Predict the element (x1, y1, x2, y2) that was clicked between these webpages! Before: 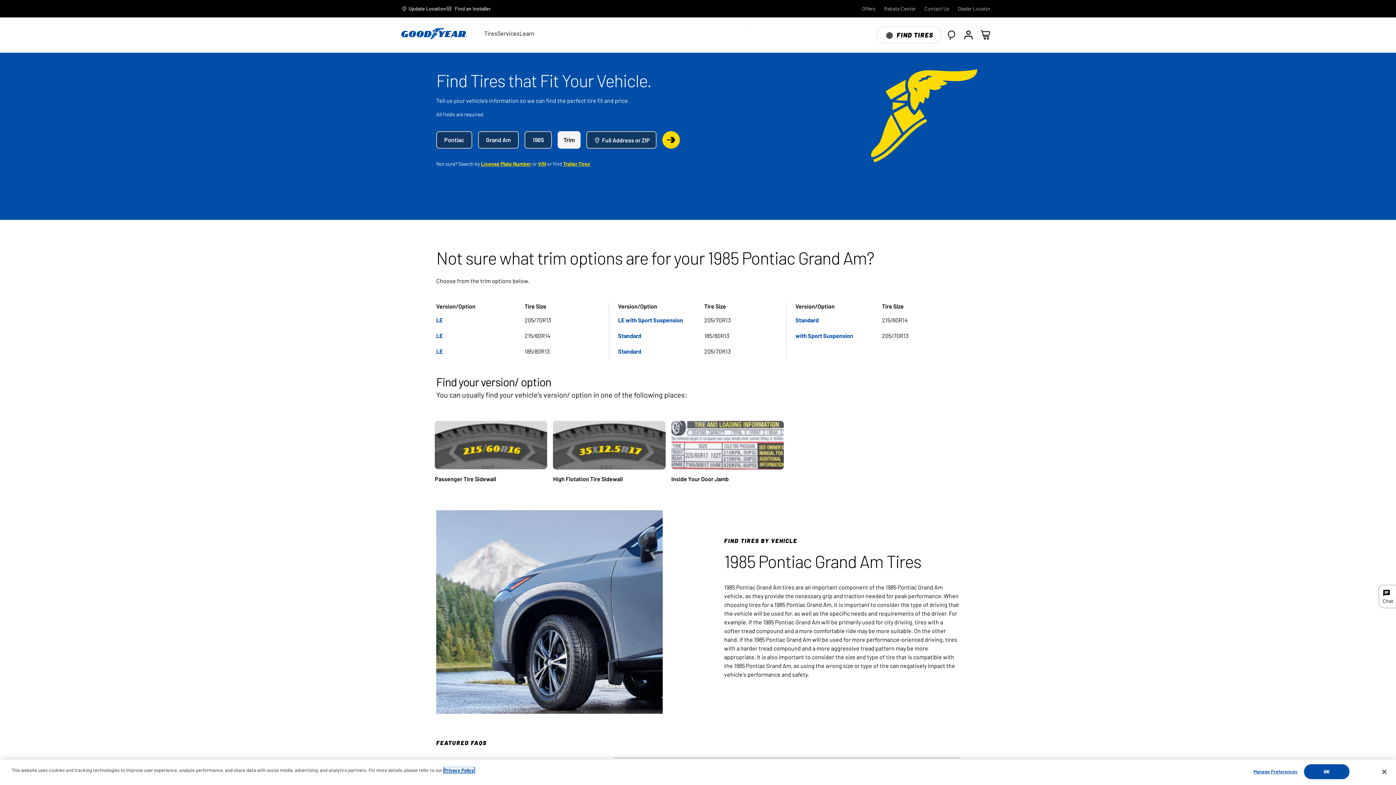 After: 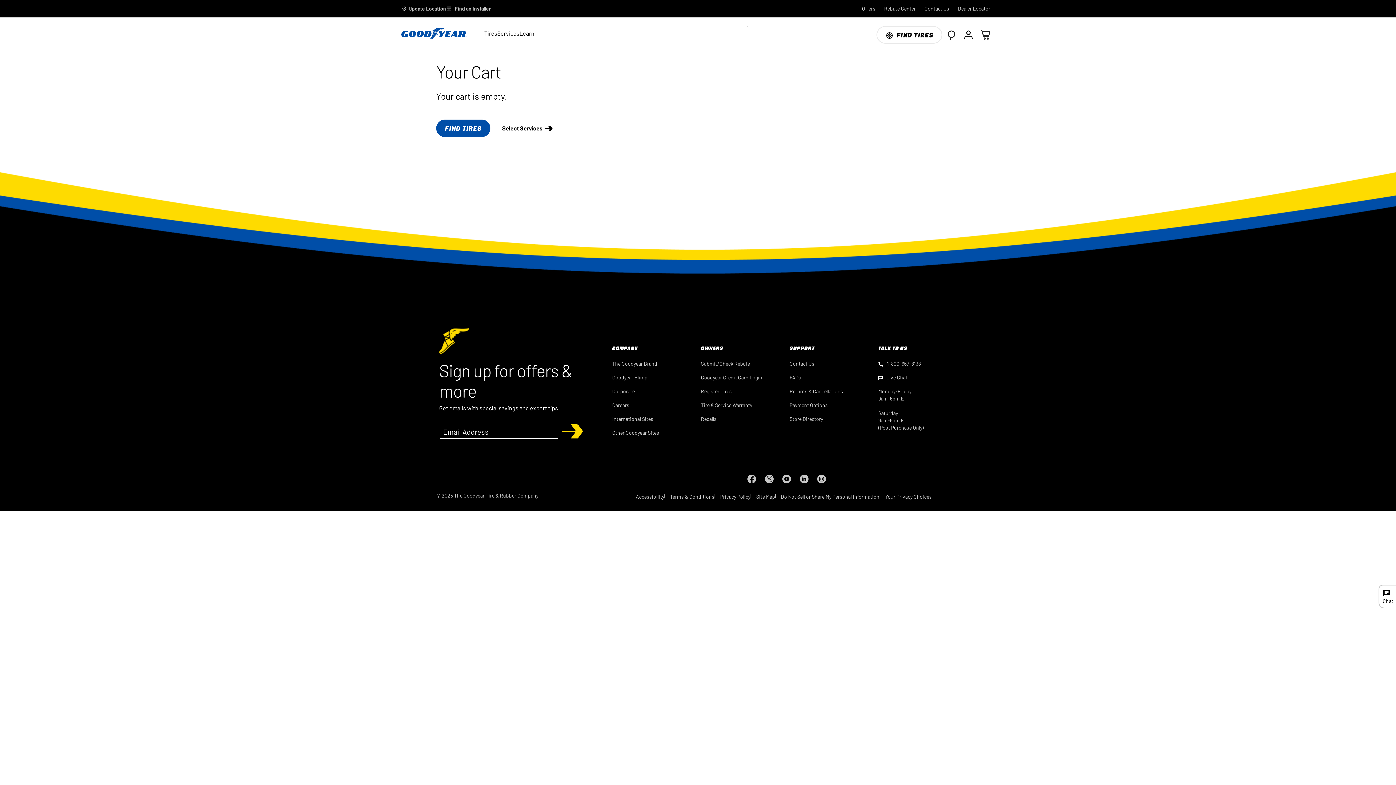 Action: bbox: (977, 26, 994, 43) label: 0 Items in cart